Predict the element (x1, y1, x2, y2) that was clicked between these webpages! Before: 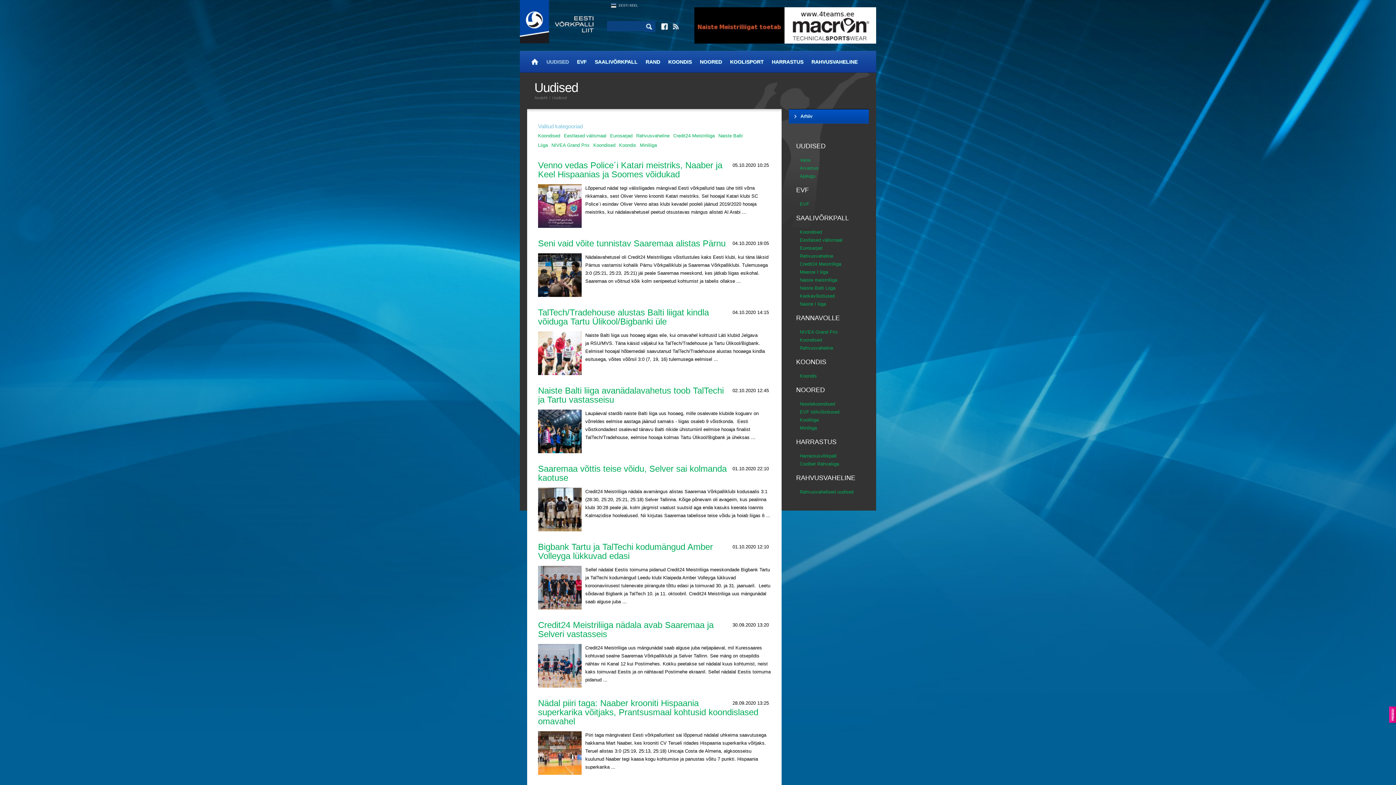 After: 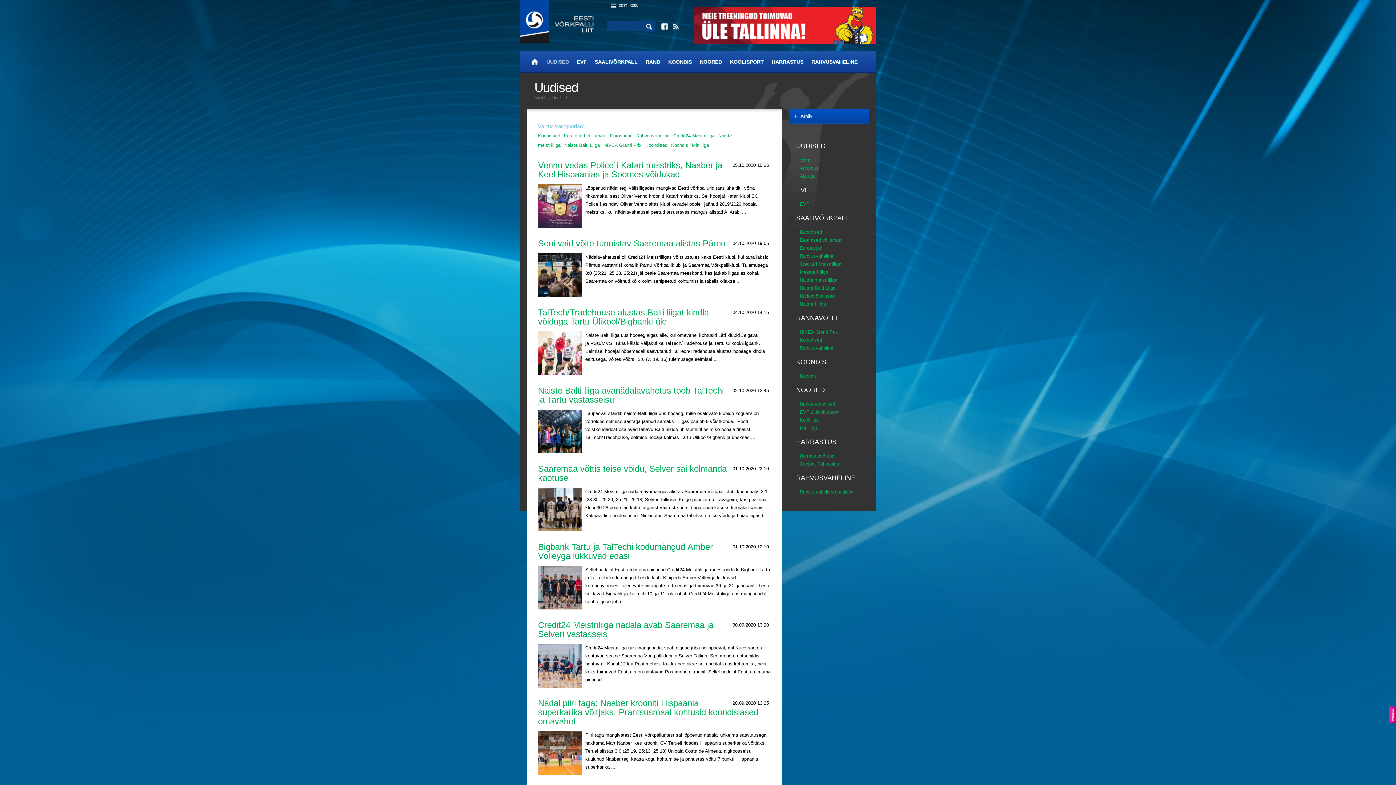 Action: bbox: (800, 276, 869, 284) label: Naiste meistriliiga